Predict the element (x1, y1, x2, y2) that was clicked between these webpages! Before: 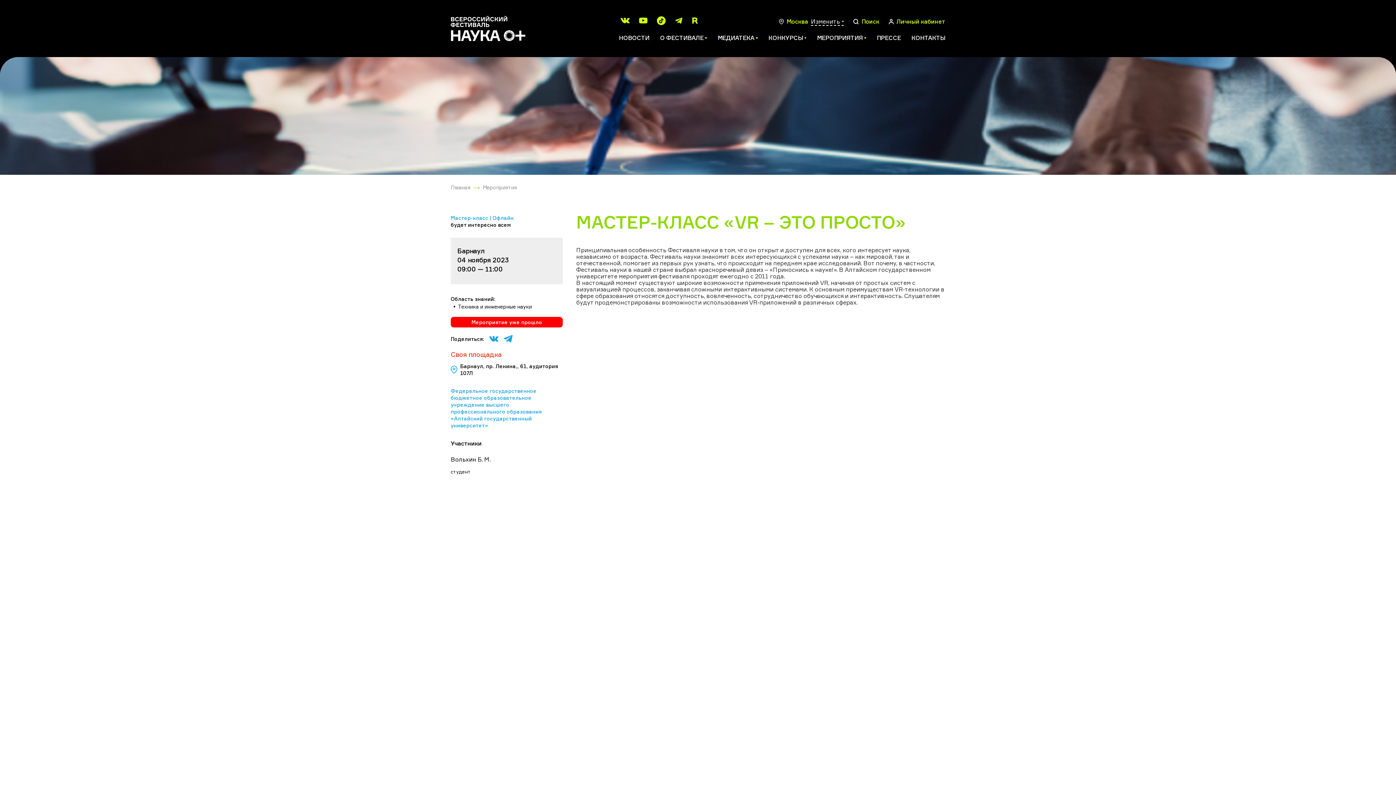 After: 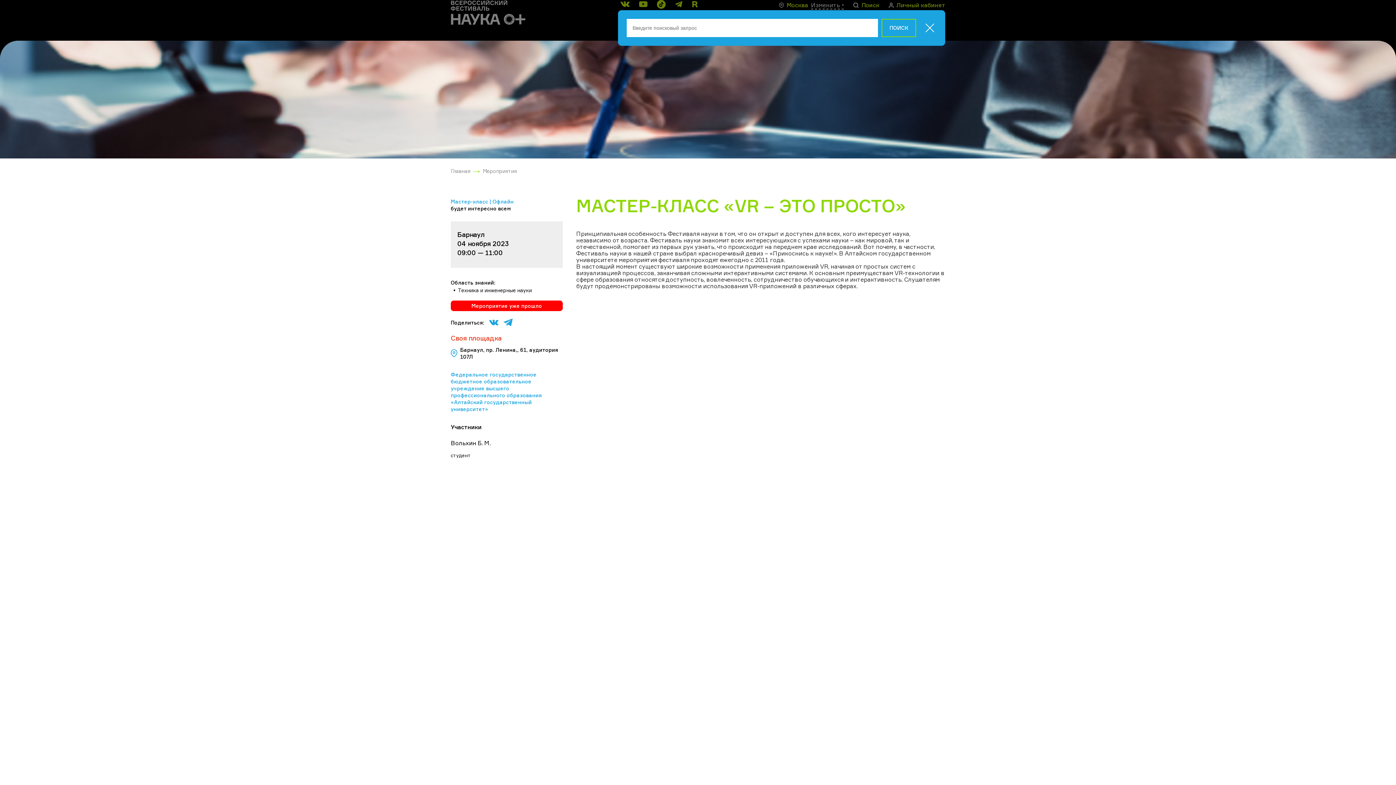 Action: label: Поиск bbox: (851, 16, 881, 26)